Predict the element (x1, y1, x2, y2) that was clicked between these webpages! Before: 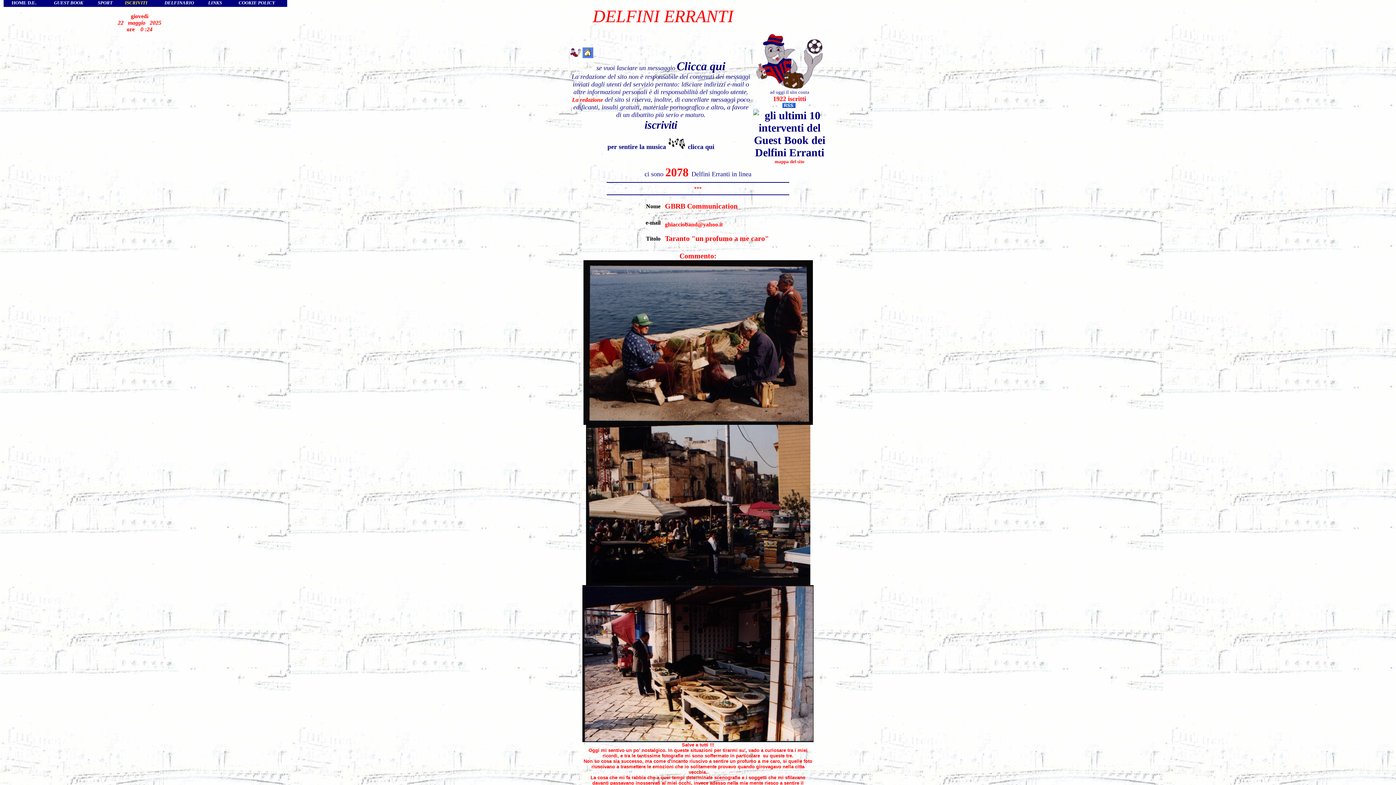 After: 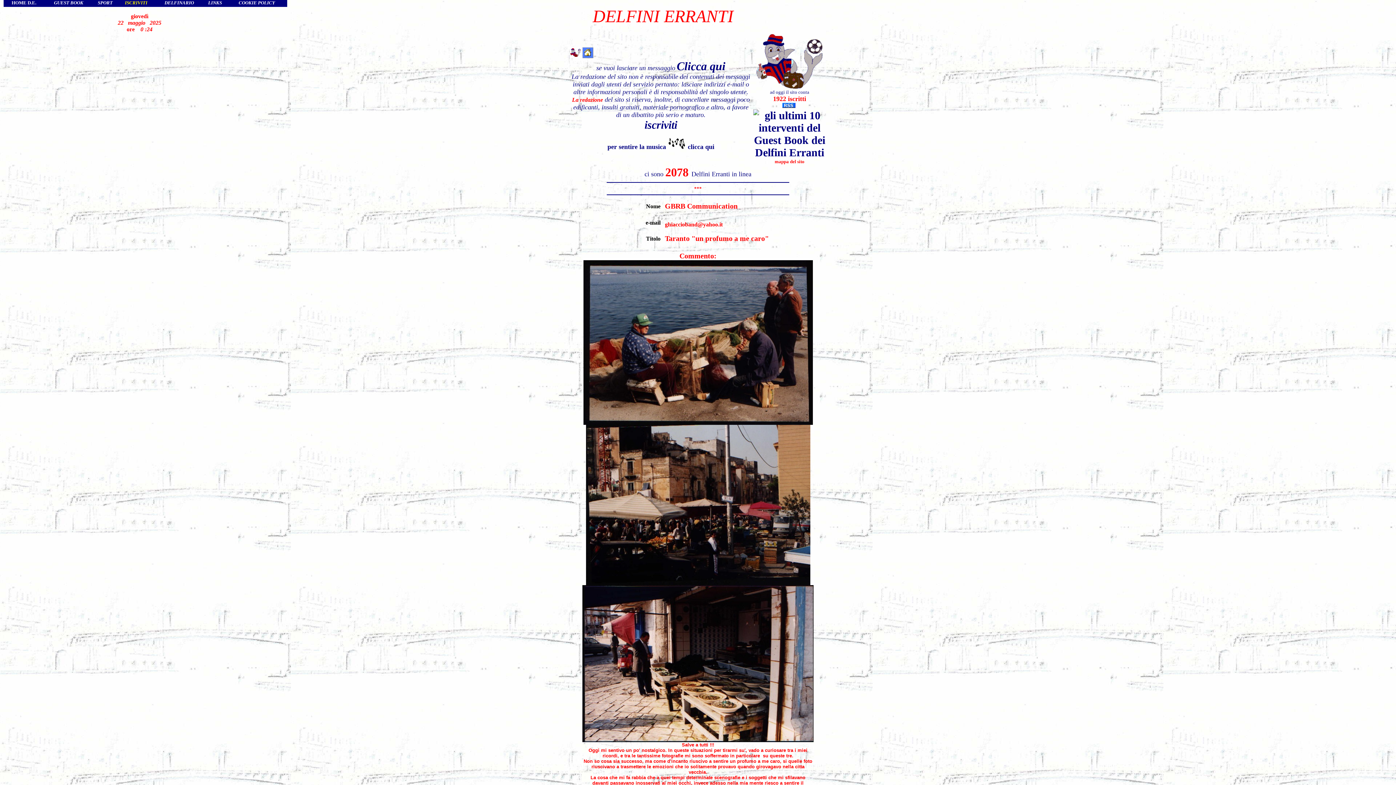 Action: bbox: (570, 48, 581, 60)